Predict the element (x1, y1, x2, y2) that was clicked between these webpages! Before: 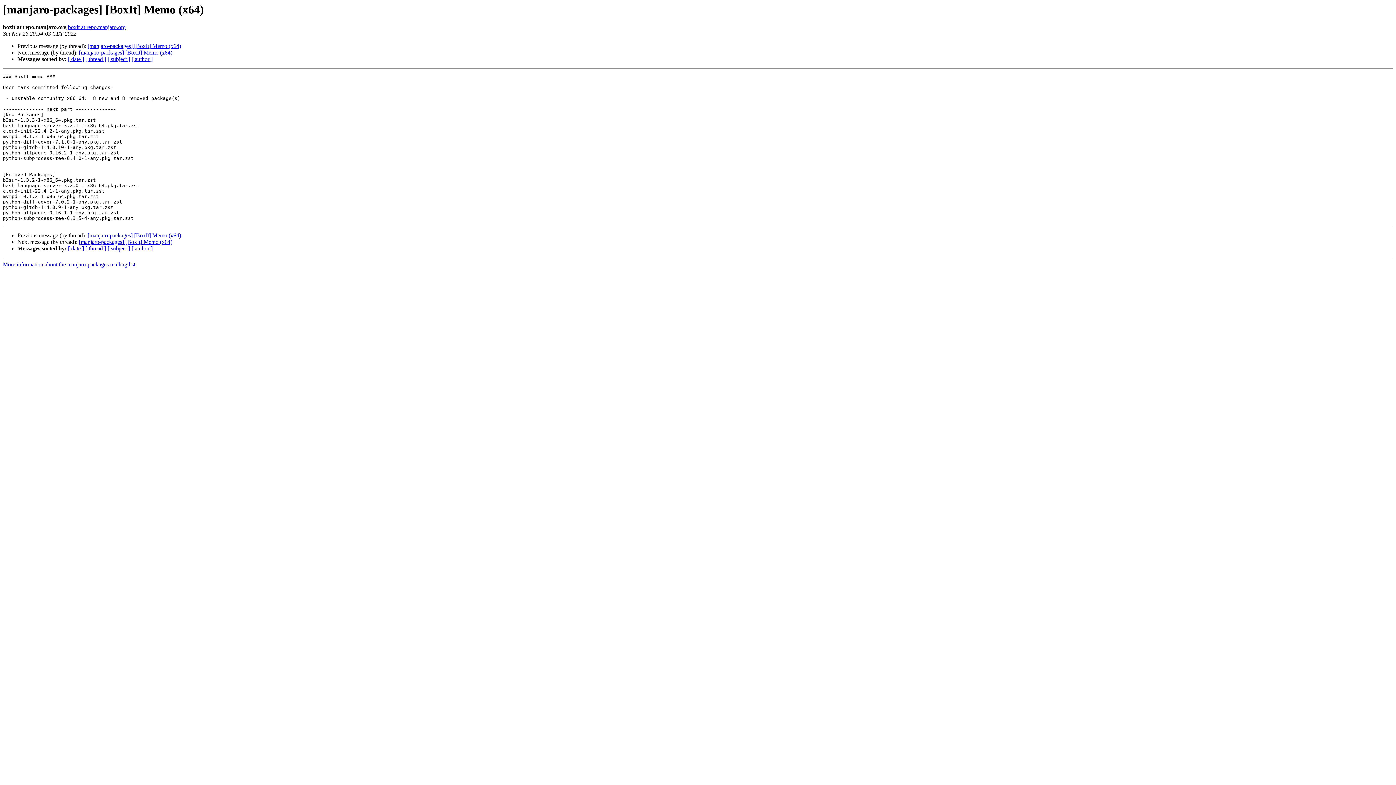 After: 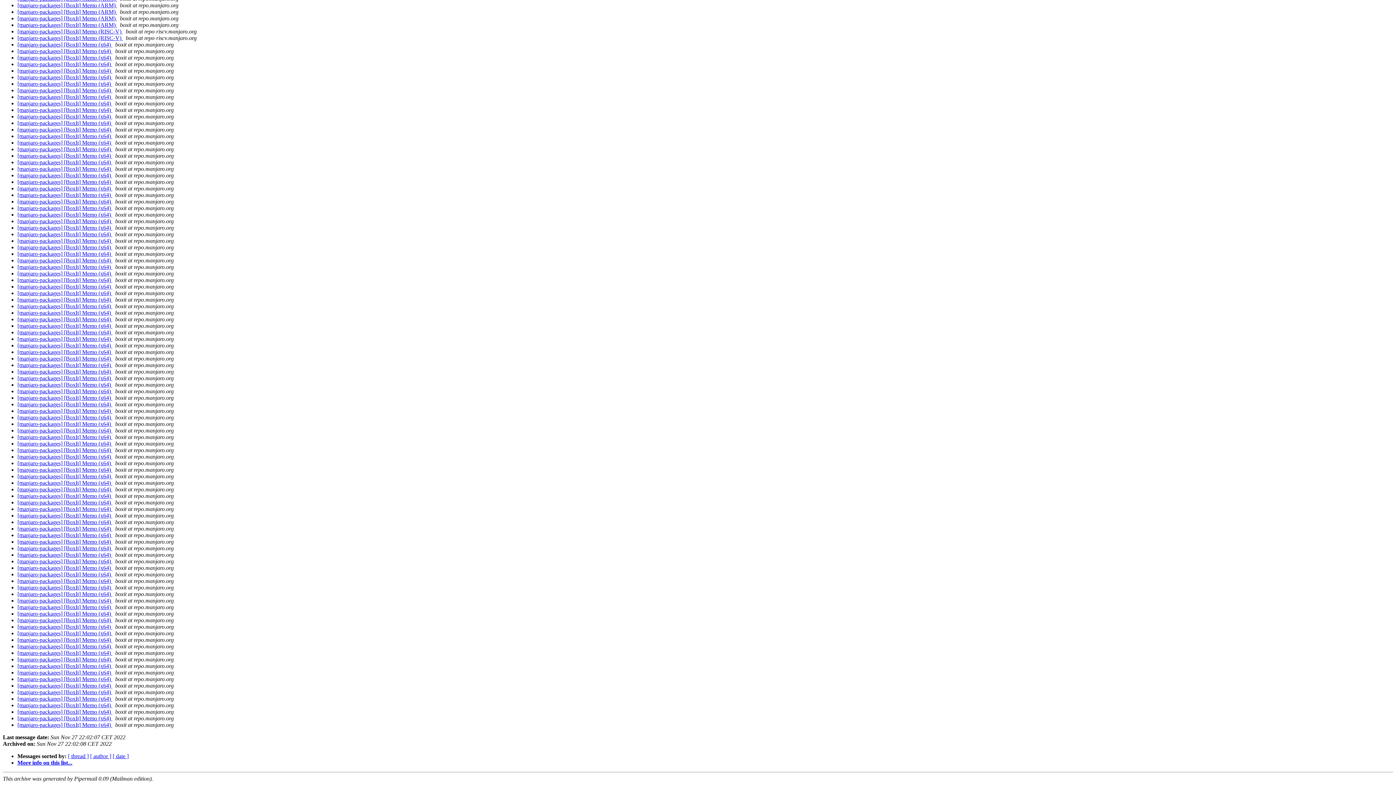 Action: label: [ subject ] bbox: (107, 245, 130, 251)